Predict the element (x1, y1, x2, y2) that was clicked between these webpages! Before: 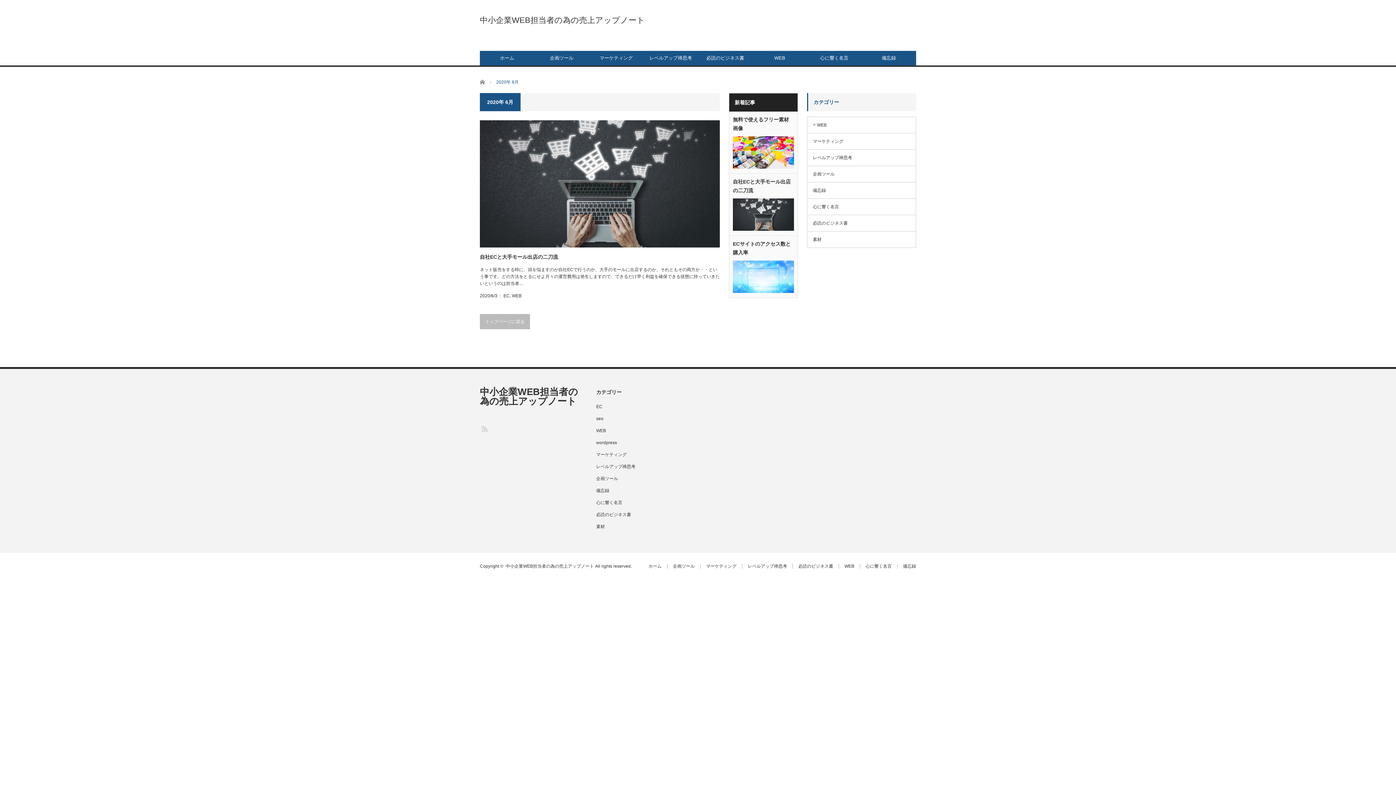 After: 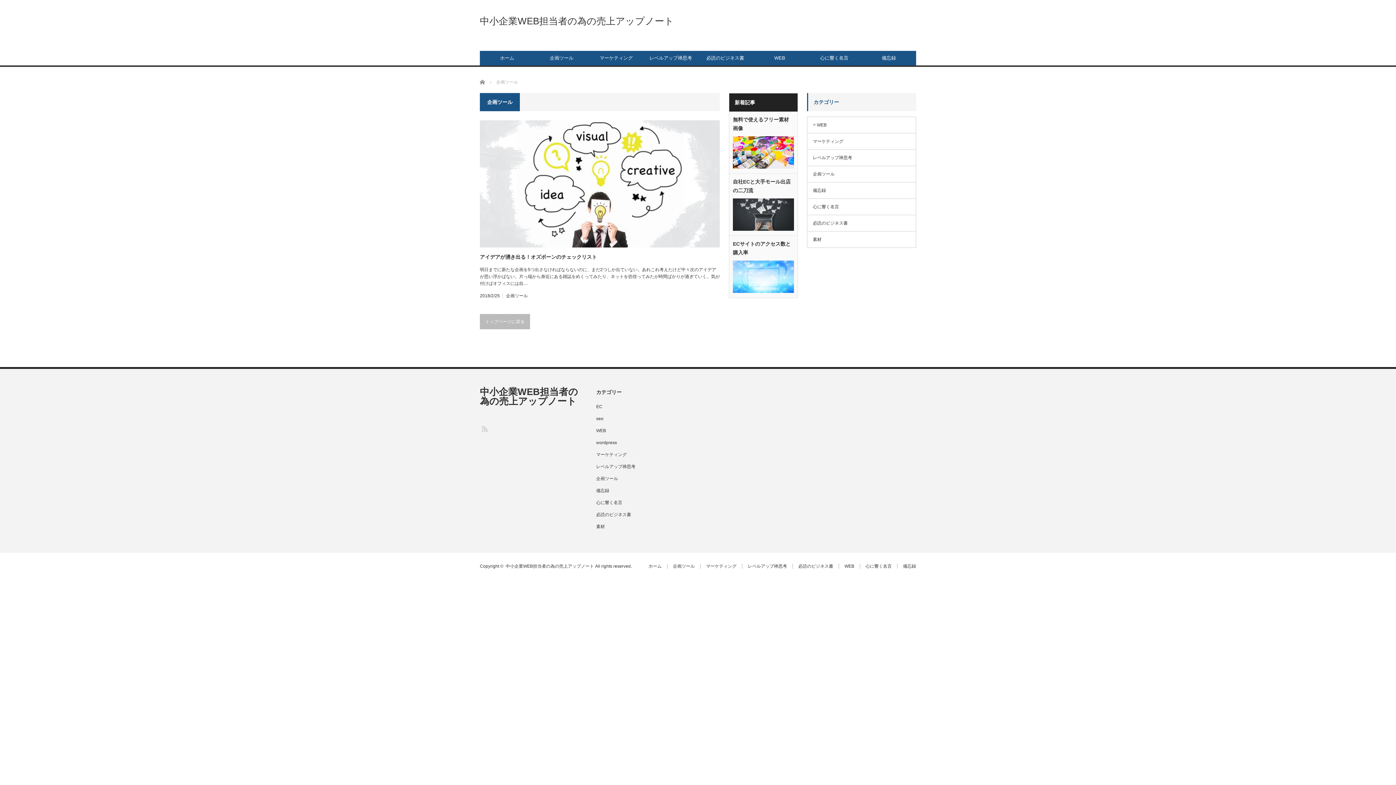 Action: label: 企画ツール bbox: (667, 564, 694, 569)